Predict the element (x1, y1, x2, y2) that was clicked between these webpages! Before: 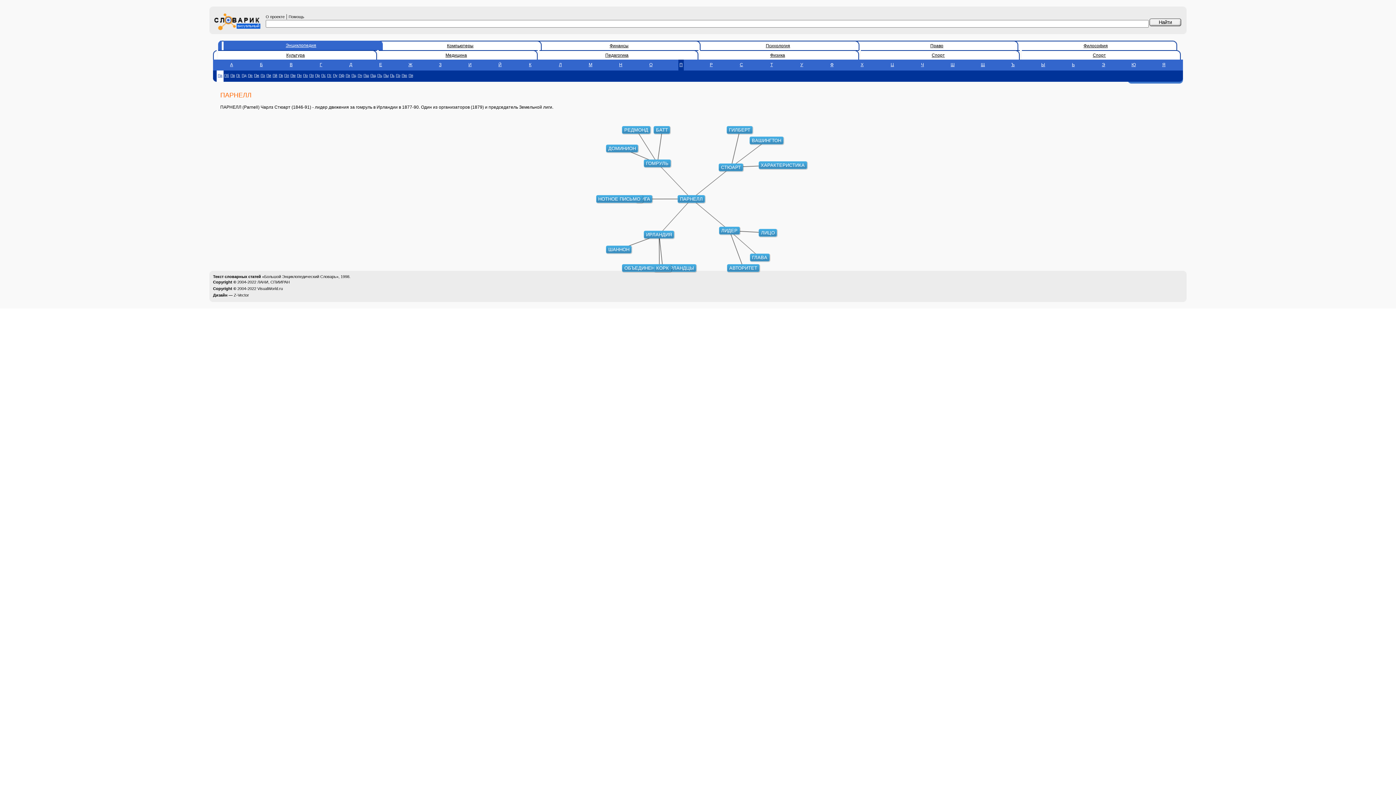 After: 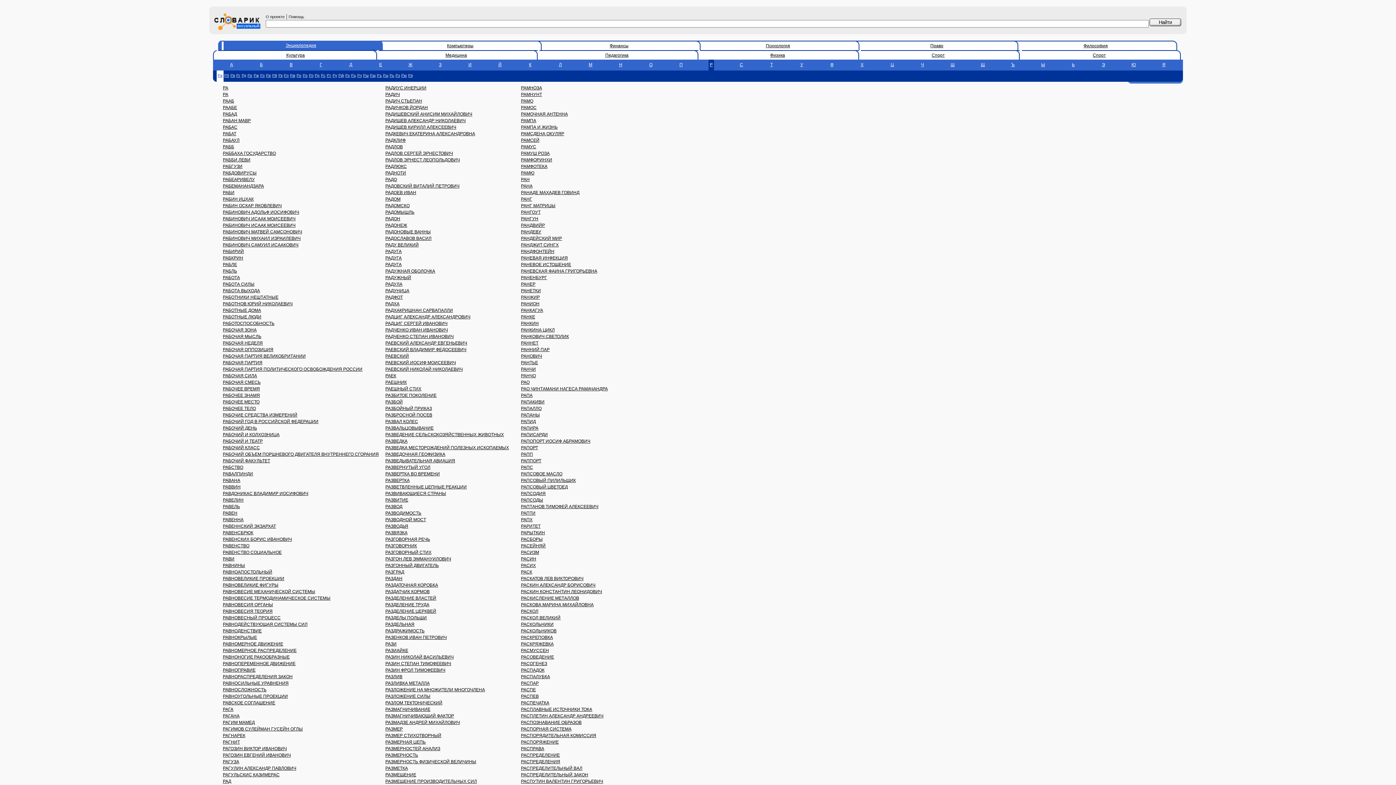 Action: label: Р bbox: (708, 59, 714, 70)